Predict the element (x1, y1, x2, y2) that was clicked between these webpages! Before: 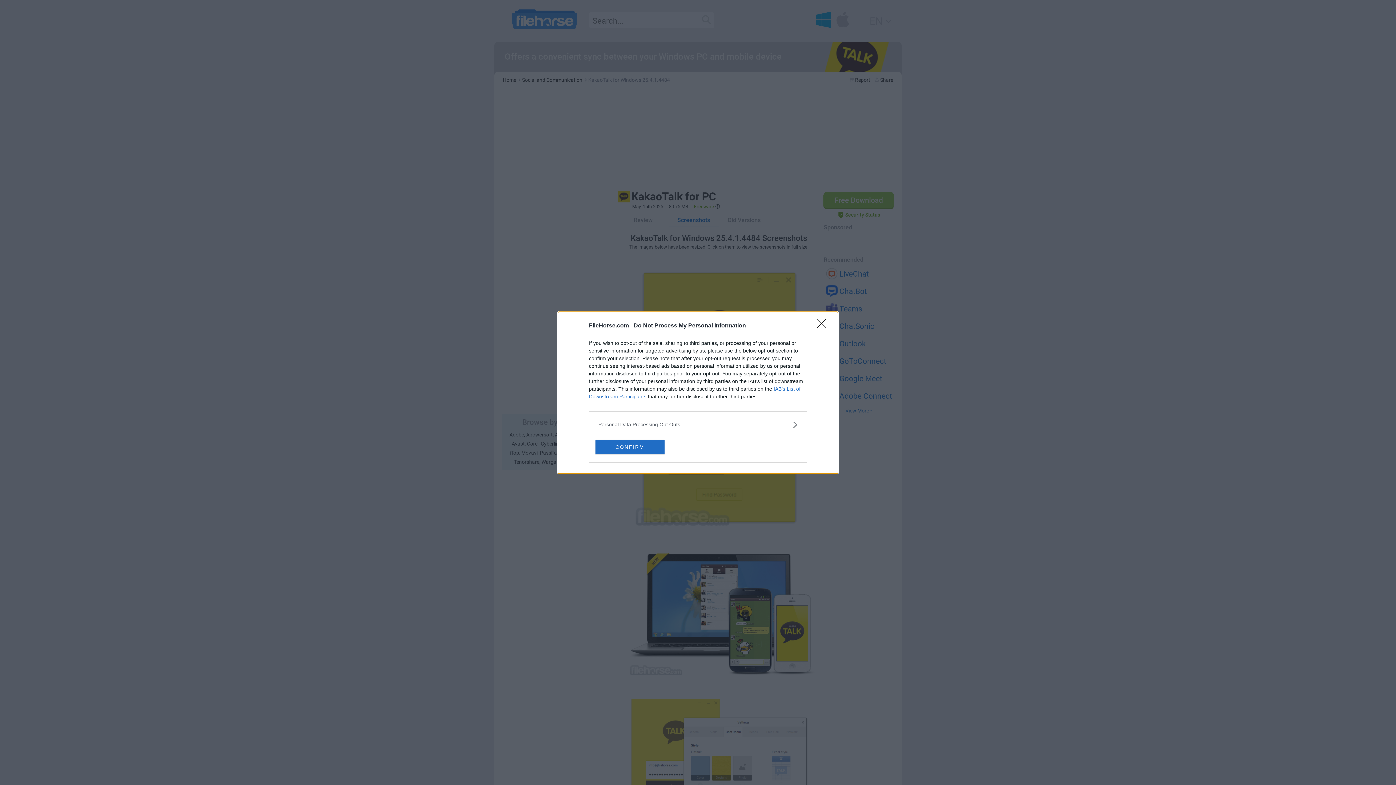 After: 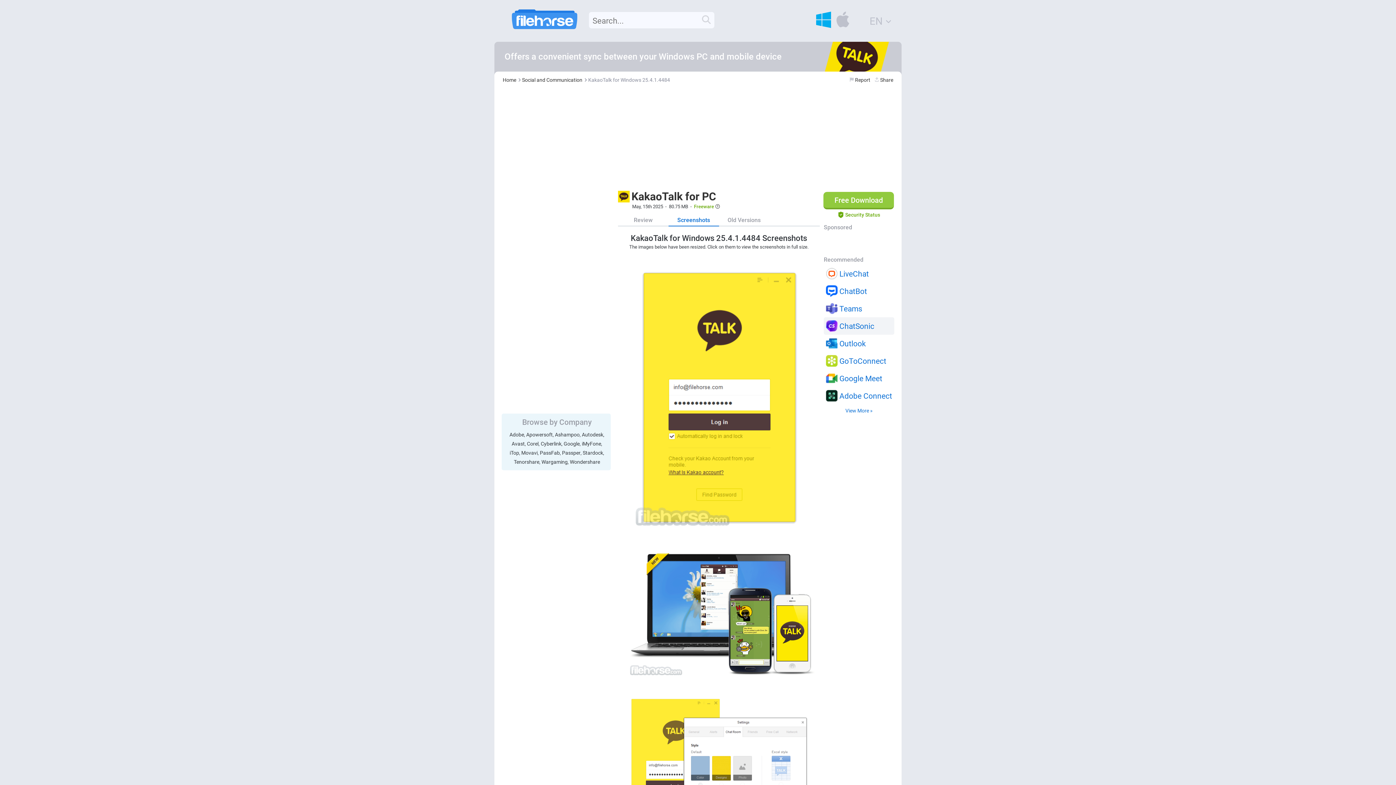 Action: label: Close bbox: (817, 319, 830, 332)